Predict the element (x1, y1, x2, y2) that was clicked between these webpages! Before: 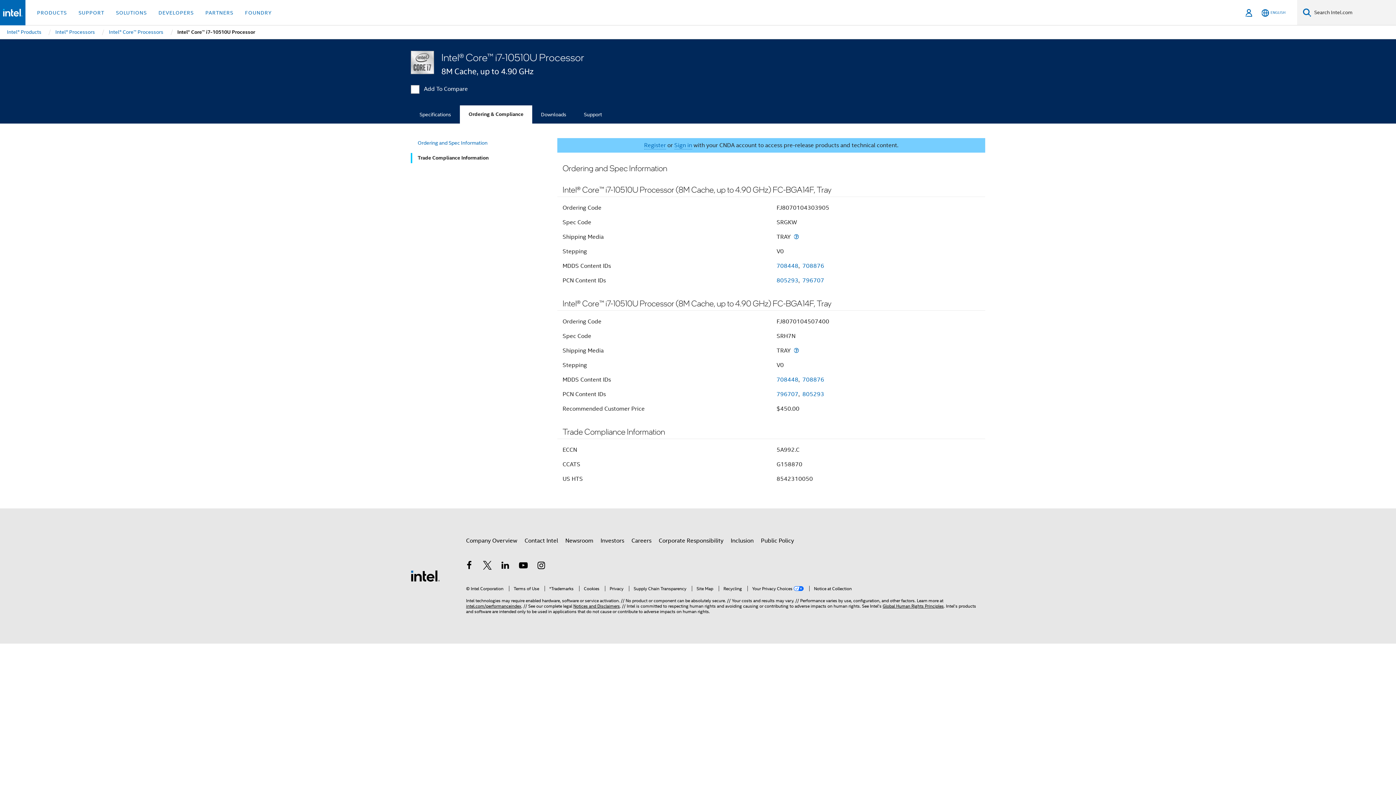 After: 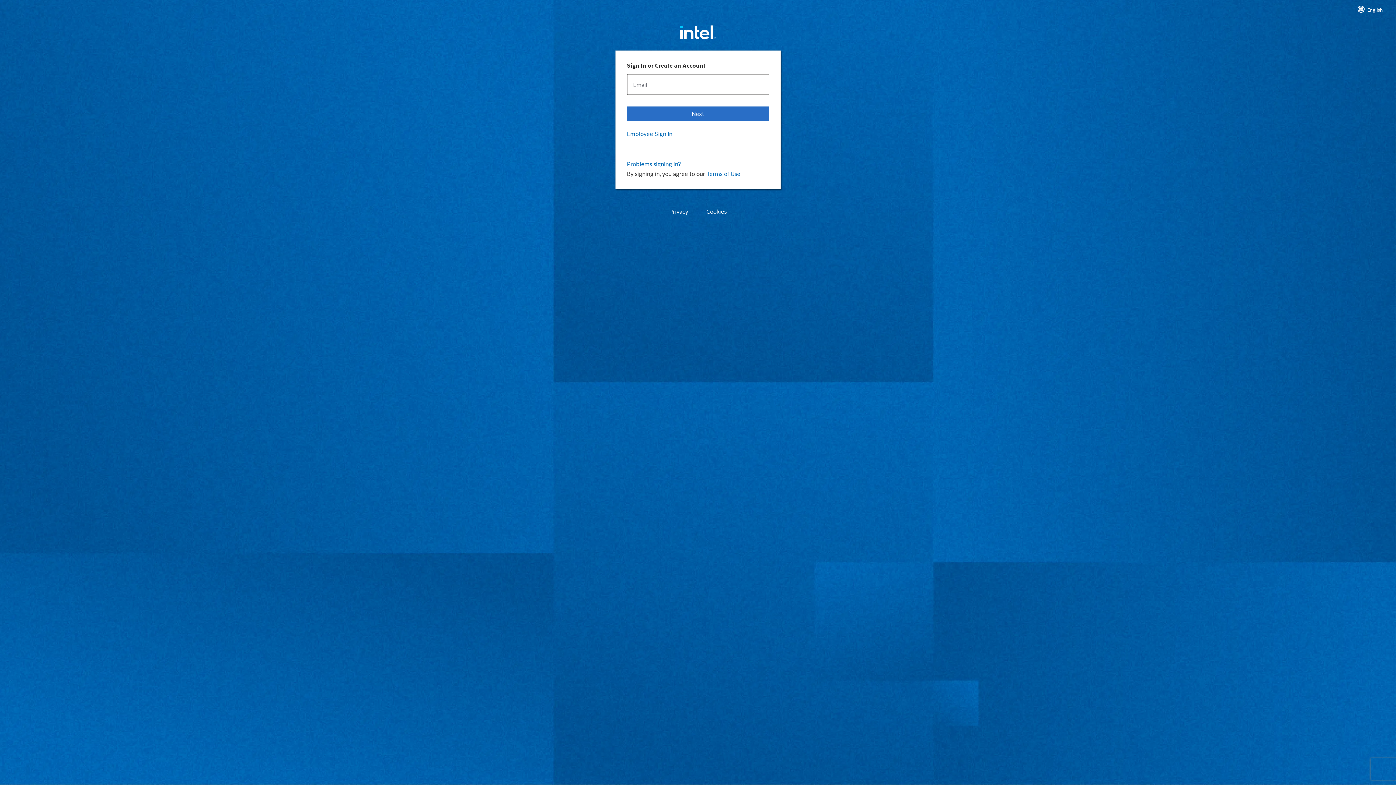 Action: bbox: (1243, 0, 1254, 25) label: Sign In